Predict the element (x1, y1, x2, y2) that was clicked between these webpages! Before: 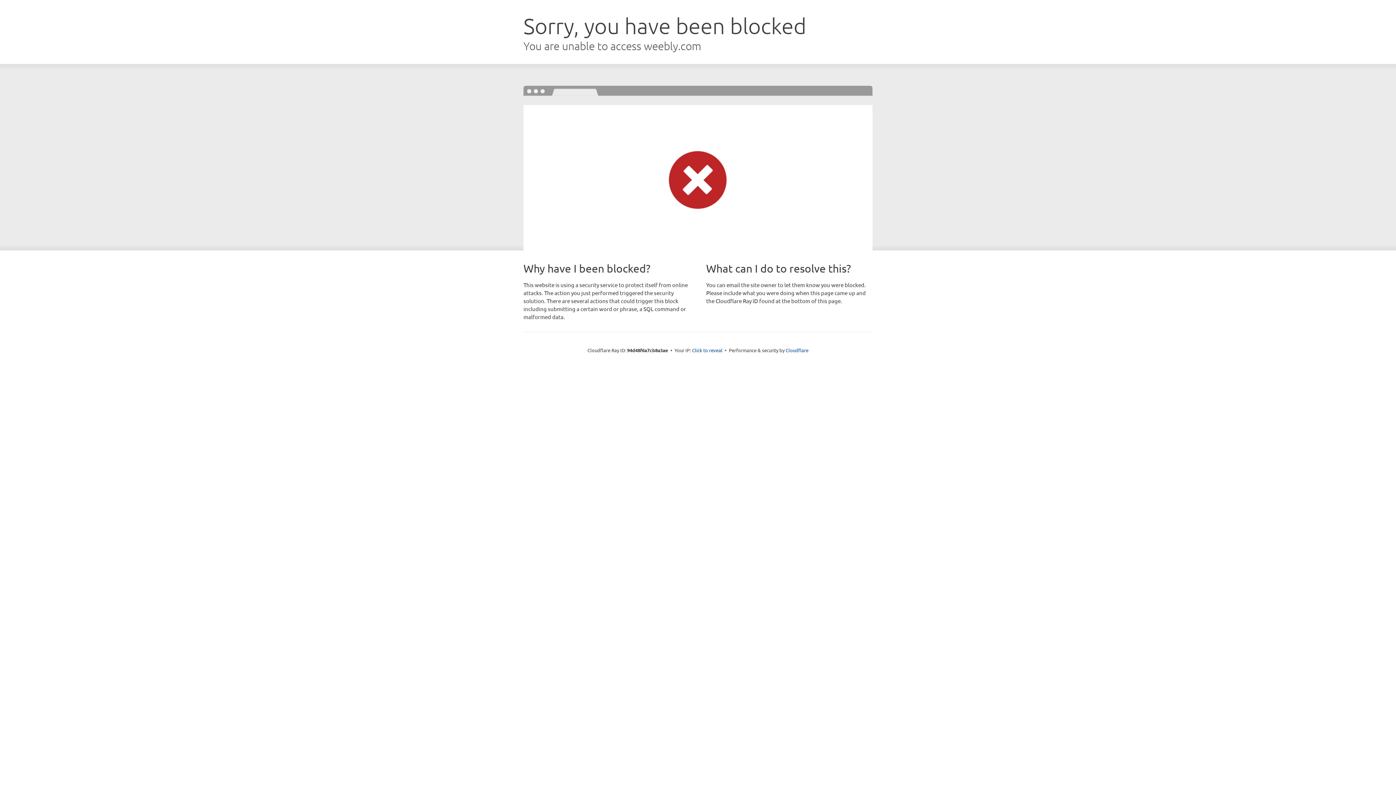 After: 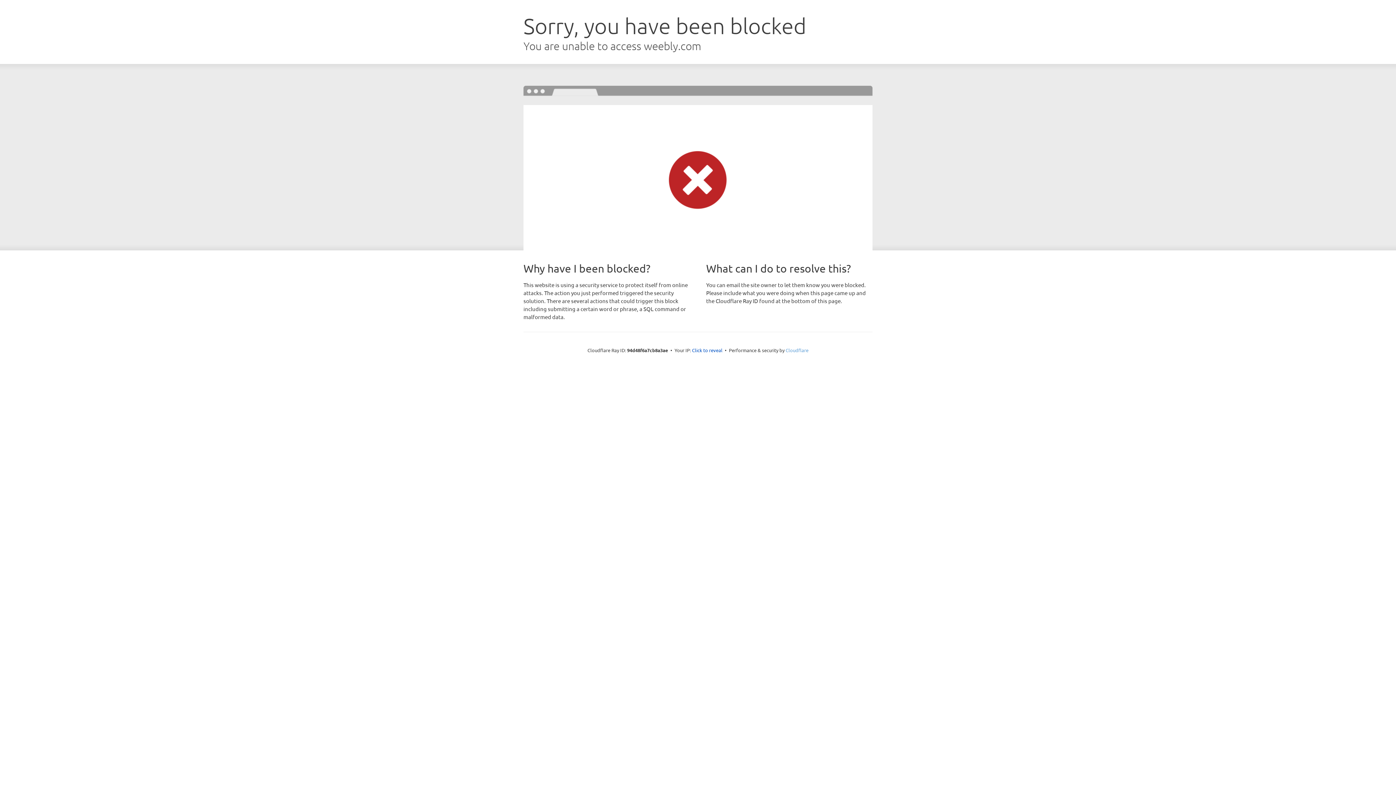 Action: label: Cloudflare bbox: (785, 347, 808, 353)